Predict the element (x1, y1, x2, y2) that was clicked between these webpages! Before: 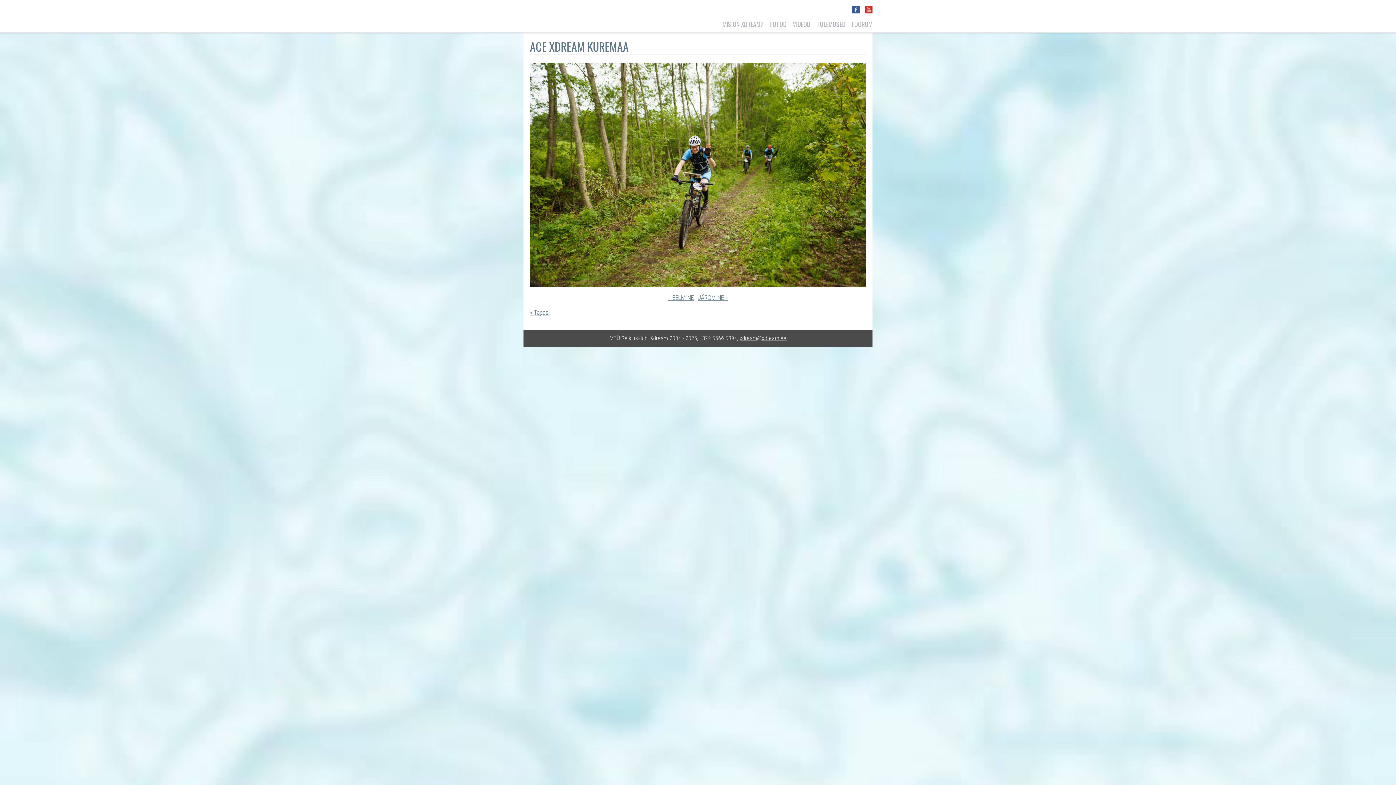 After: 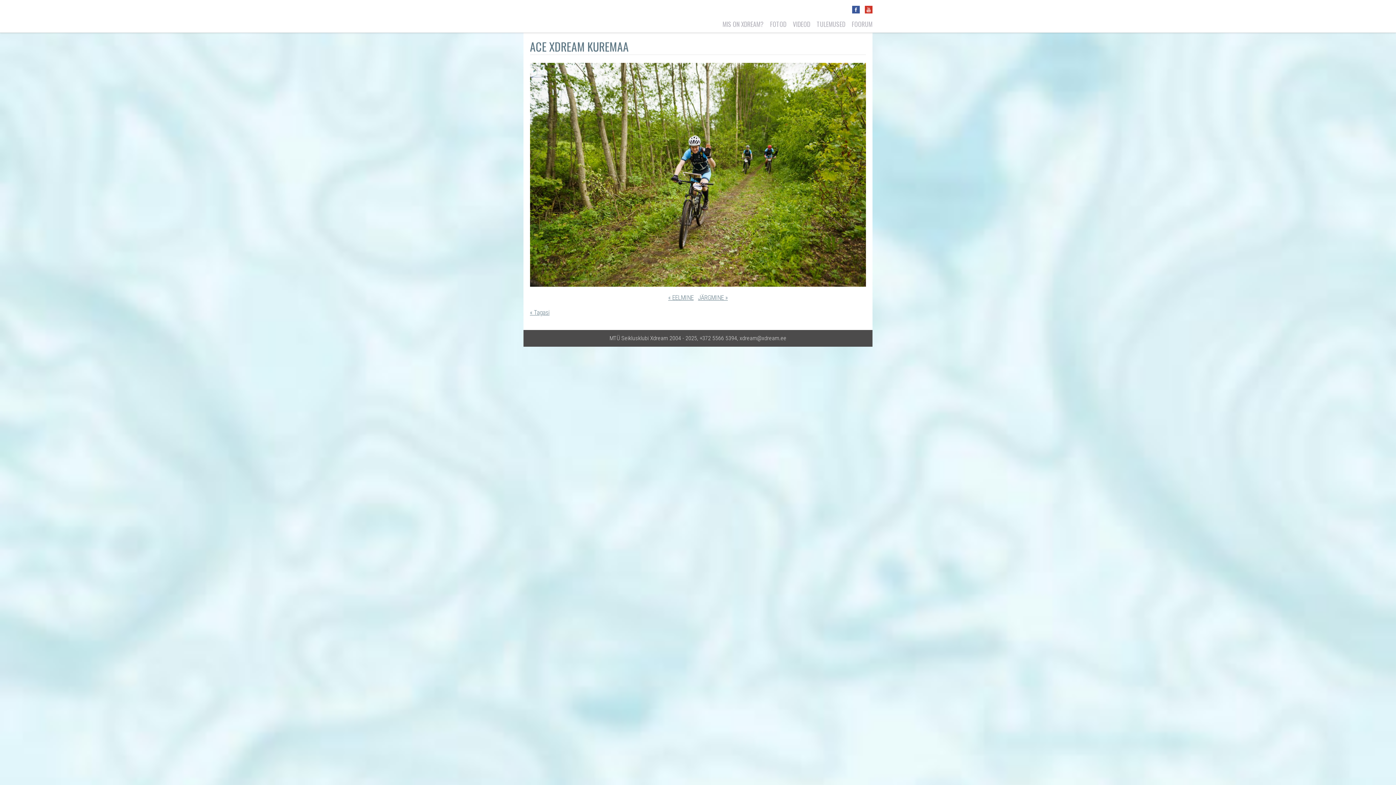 Action: bbox: (739, 334, 786, 341) label: xdream@xdream.ee